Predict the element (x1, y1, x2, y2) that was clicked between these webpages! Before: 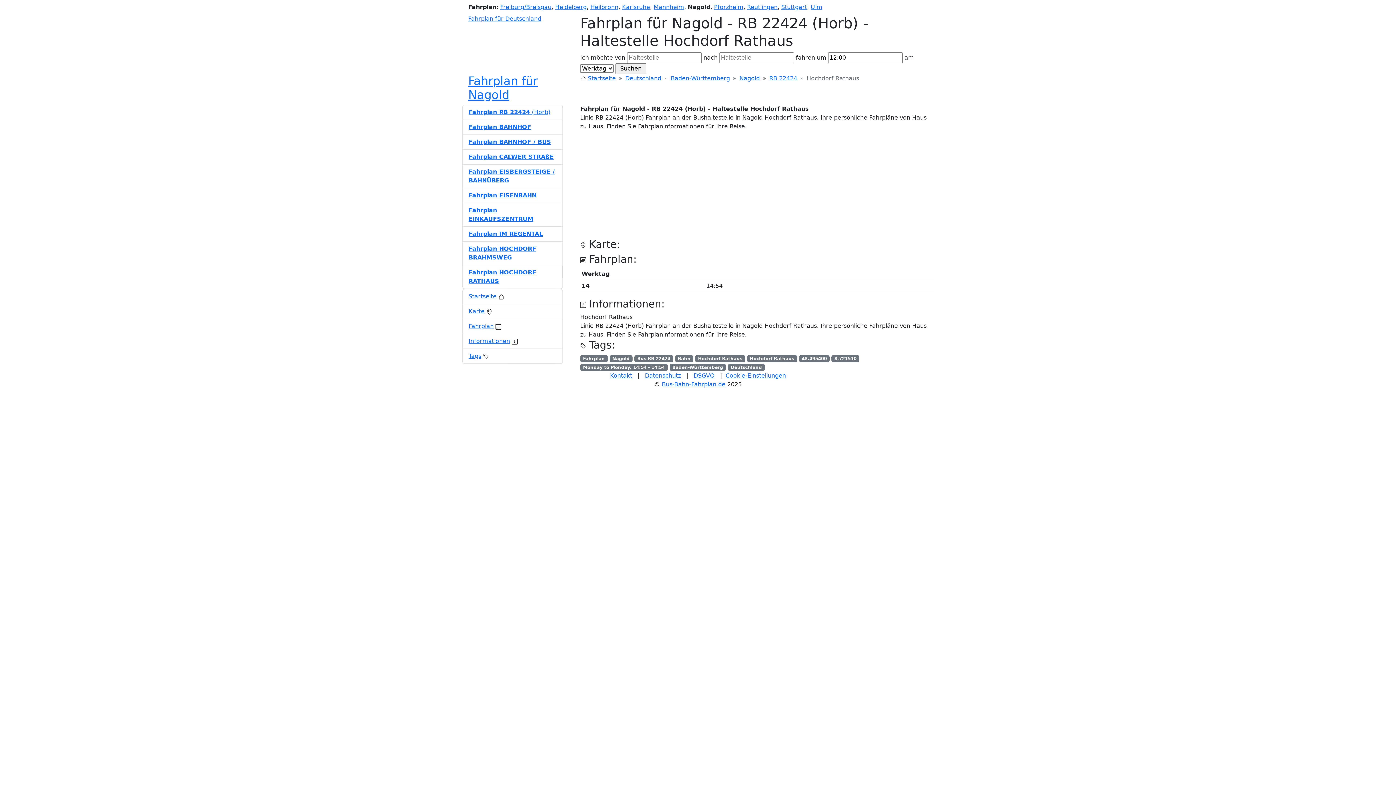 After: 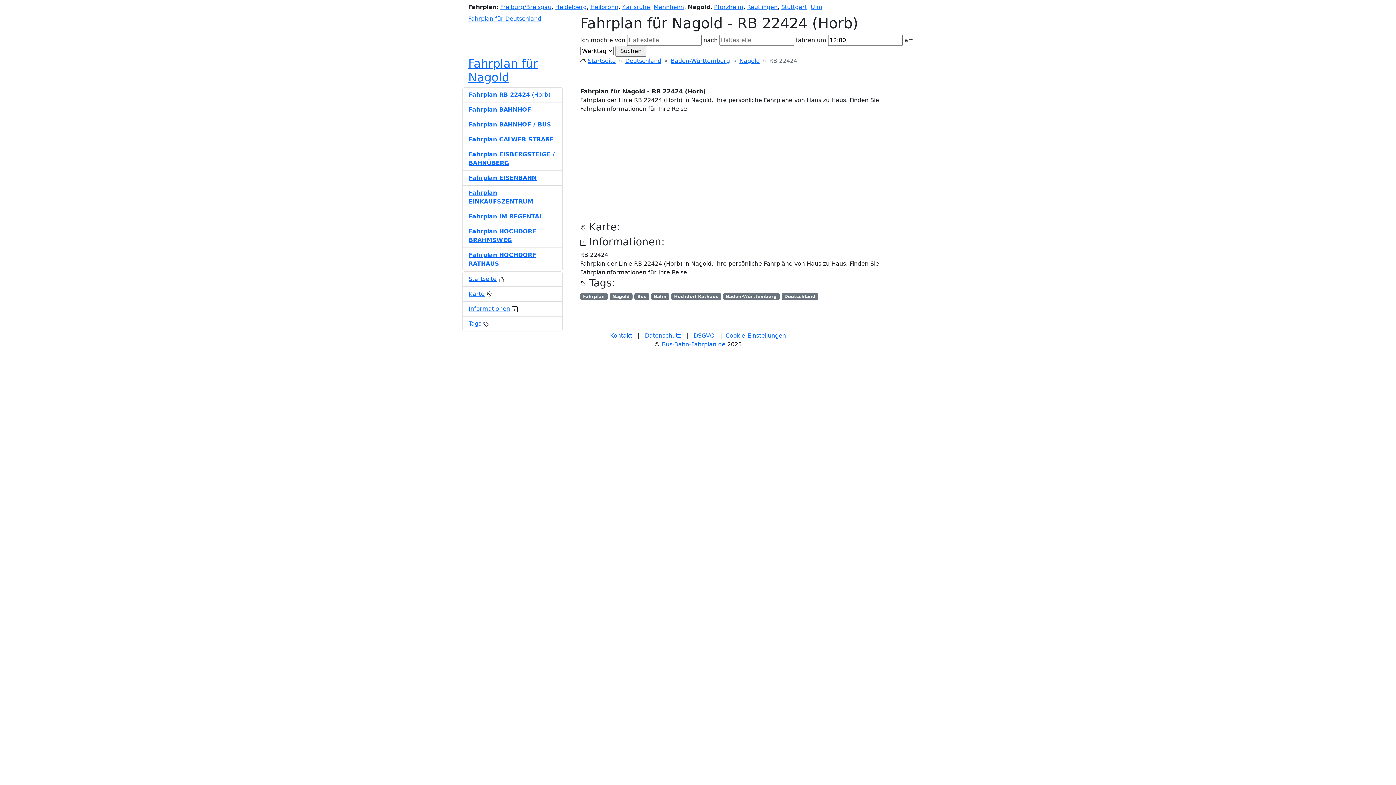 Action: bbox: (769, 74, 797, 81) label: RB 22424